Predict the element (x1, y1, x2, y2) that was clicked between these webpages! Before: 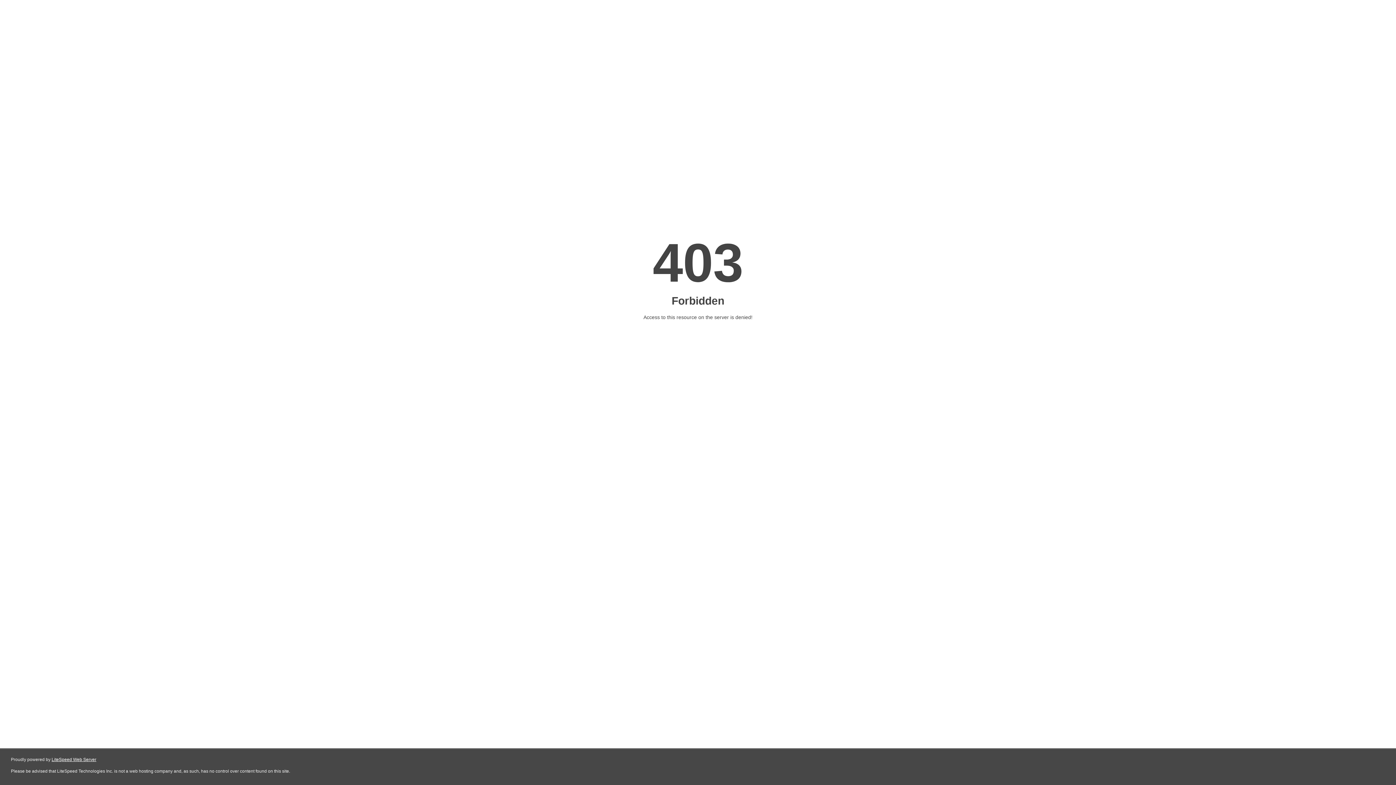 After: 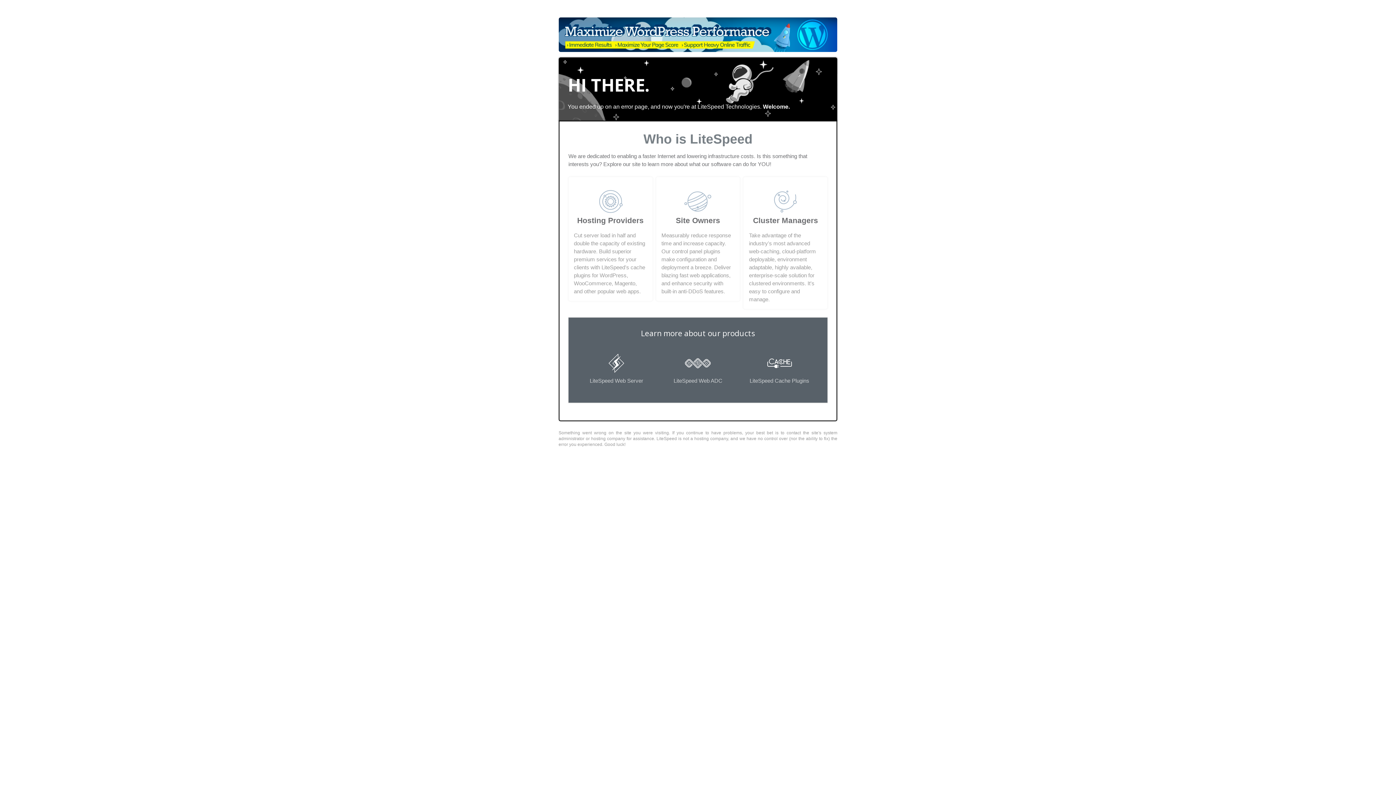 Action: bbox: (51, 757, 96, 762) label: LiteSpeed Web Server